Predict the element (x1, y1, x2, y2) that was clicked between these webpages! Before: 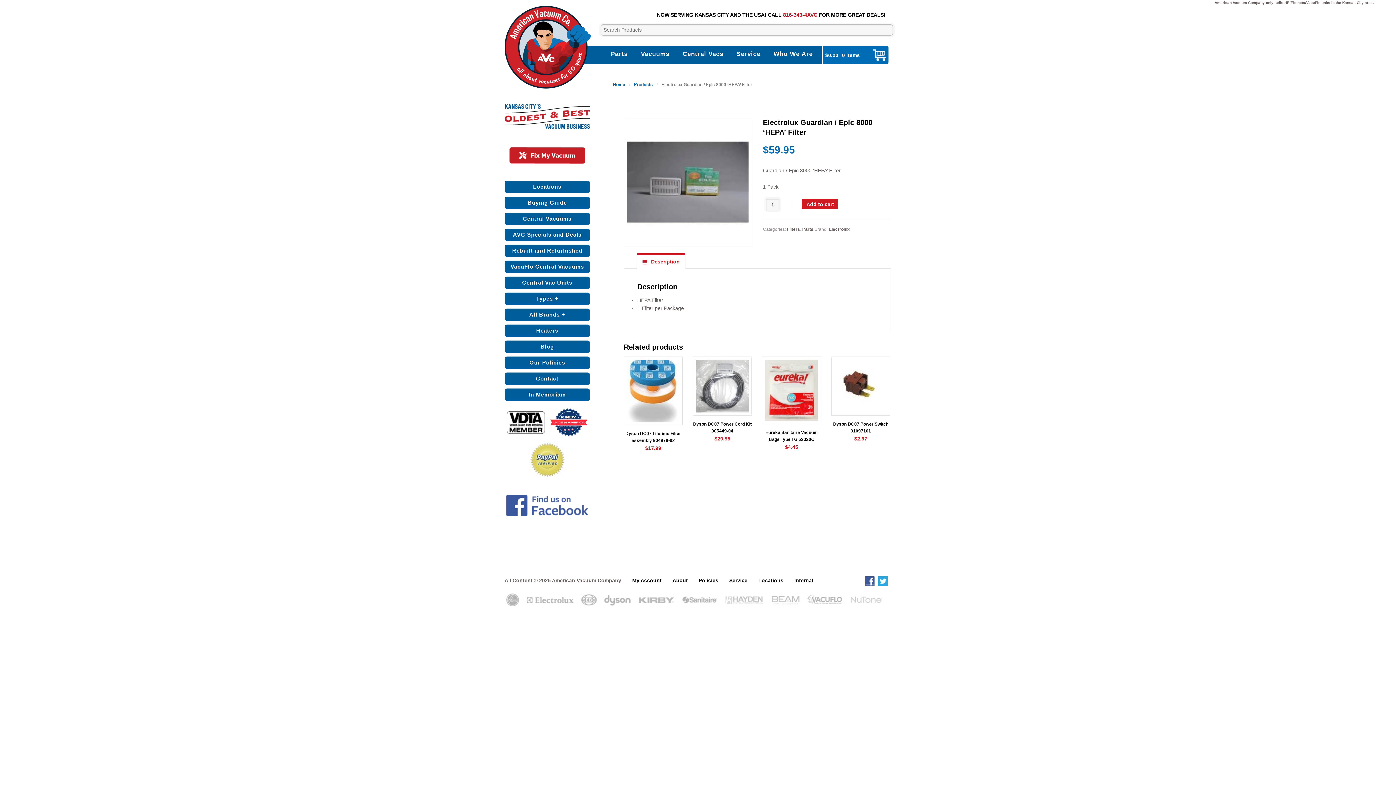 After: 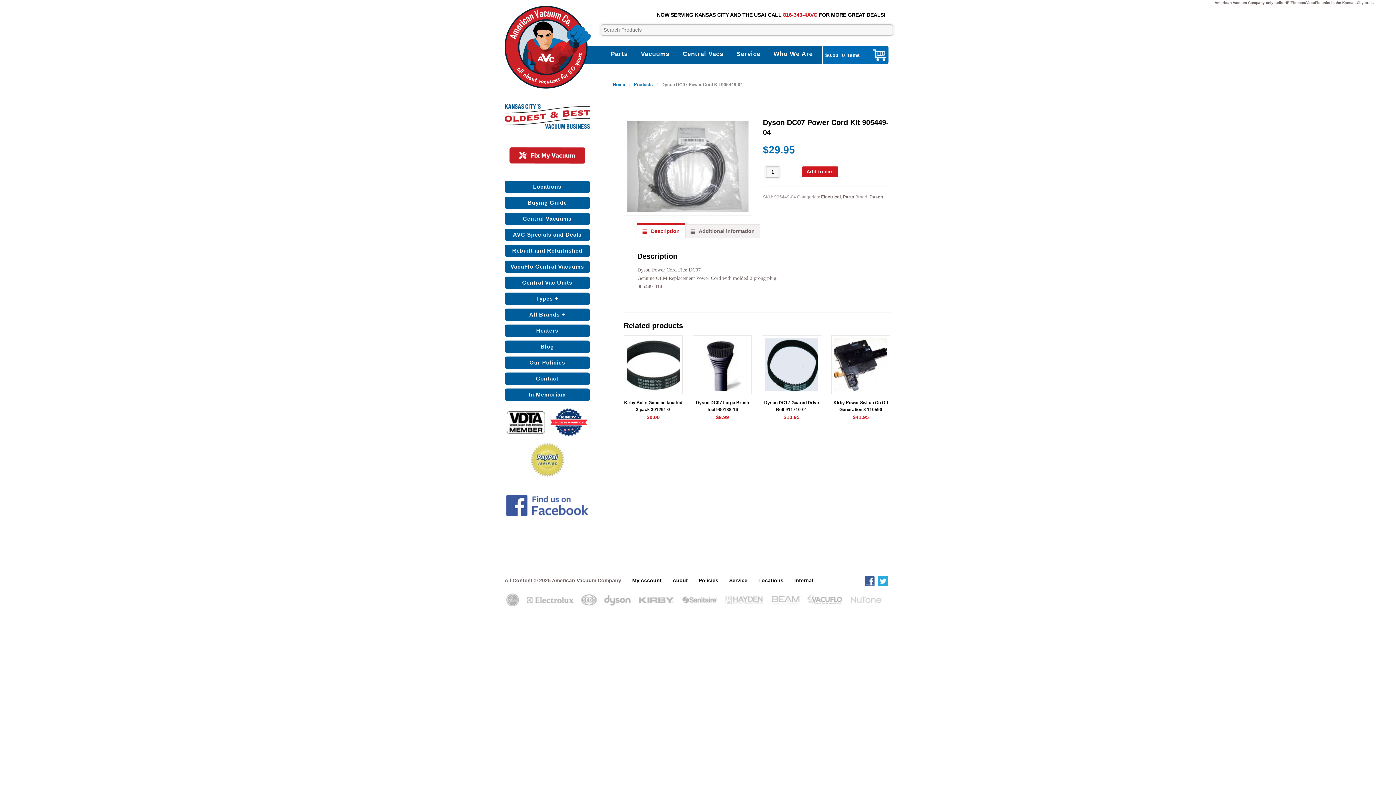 Action: label: Dyson DC07 Power Cord Kit 905449-04
$29.95 bbox: (693, 356, 752, 442)